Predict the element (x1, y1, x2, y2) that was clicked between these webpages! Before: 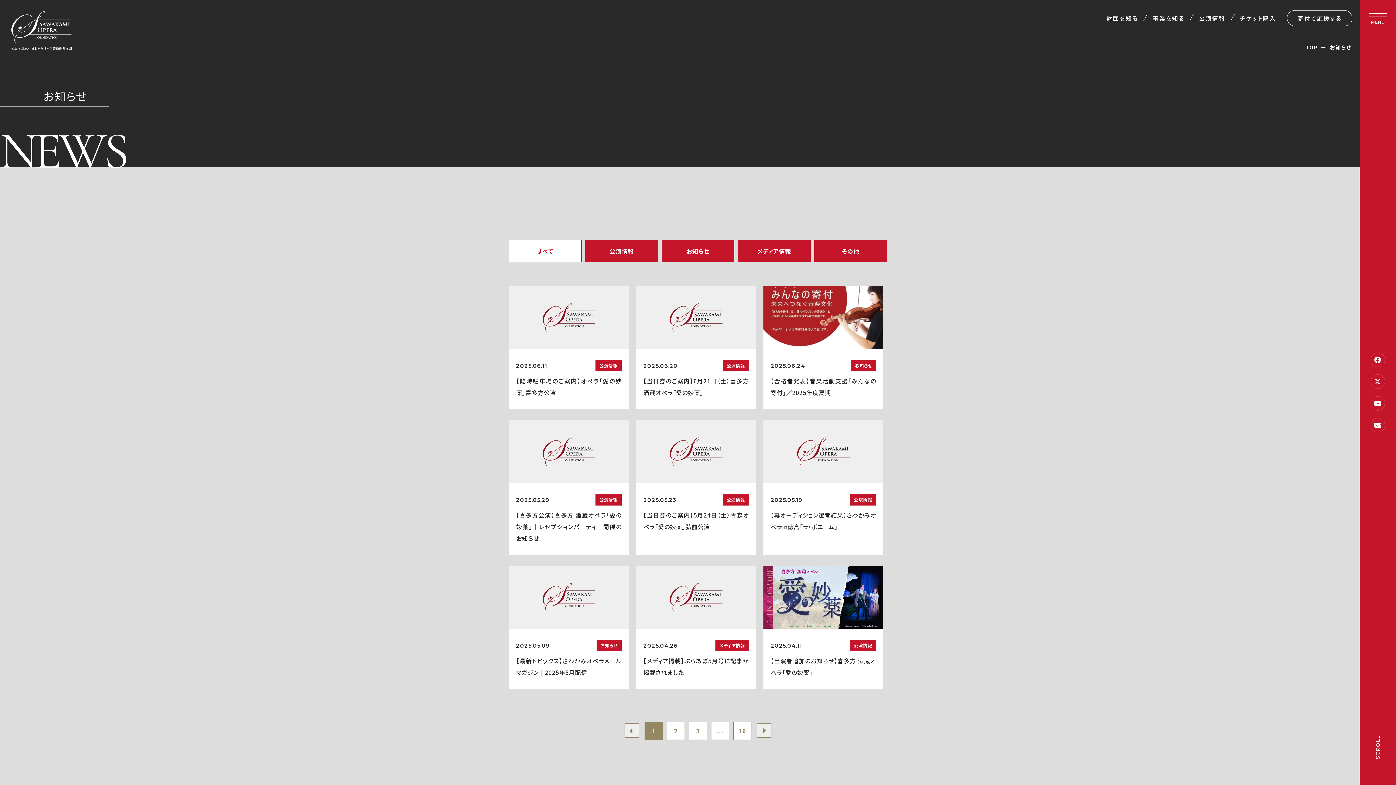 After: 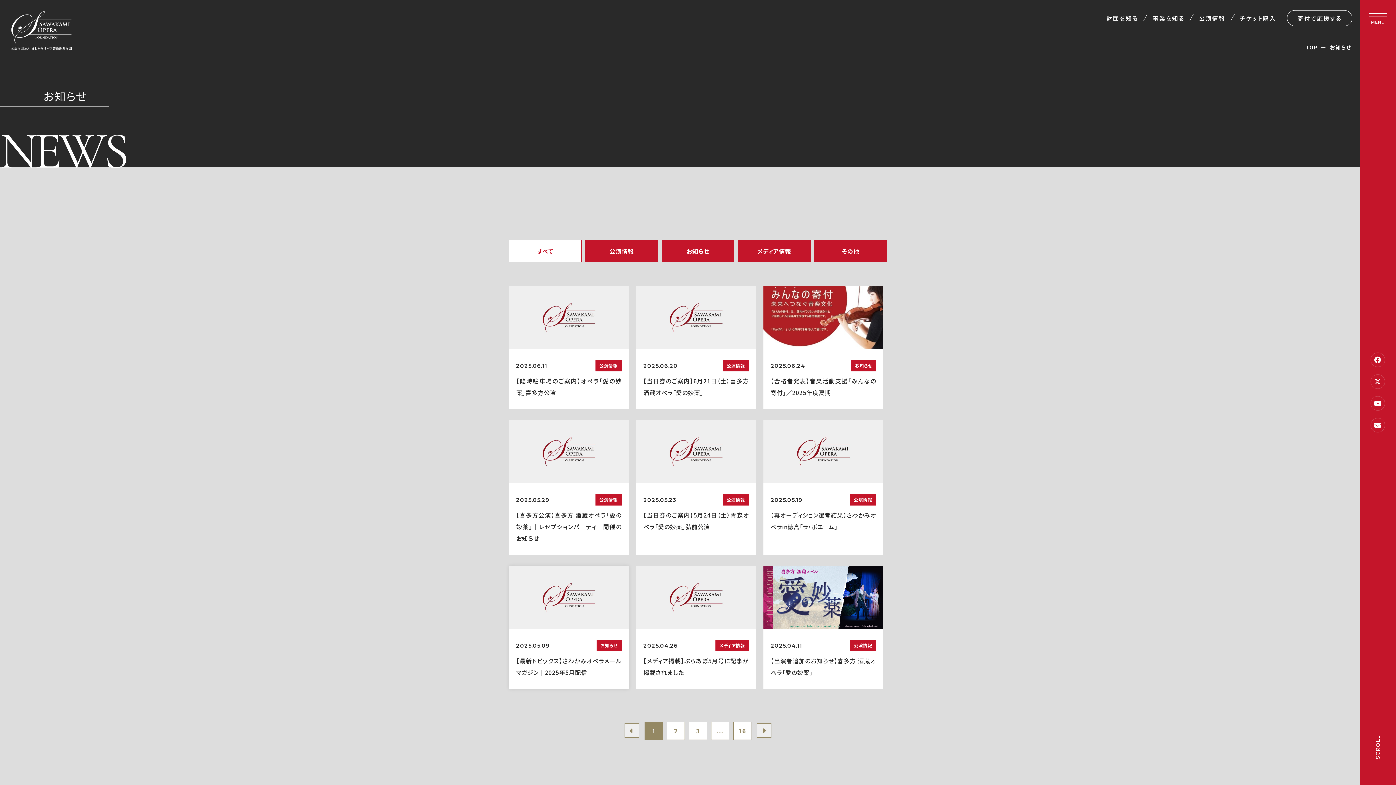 Action: bbox: (509, 566, 629, 689)